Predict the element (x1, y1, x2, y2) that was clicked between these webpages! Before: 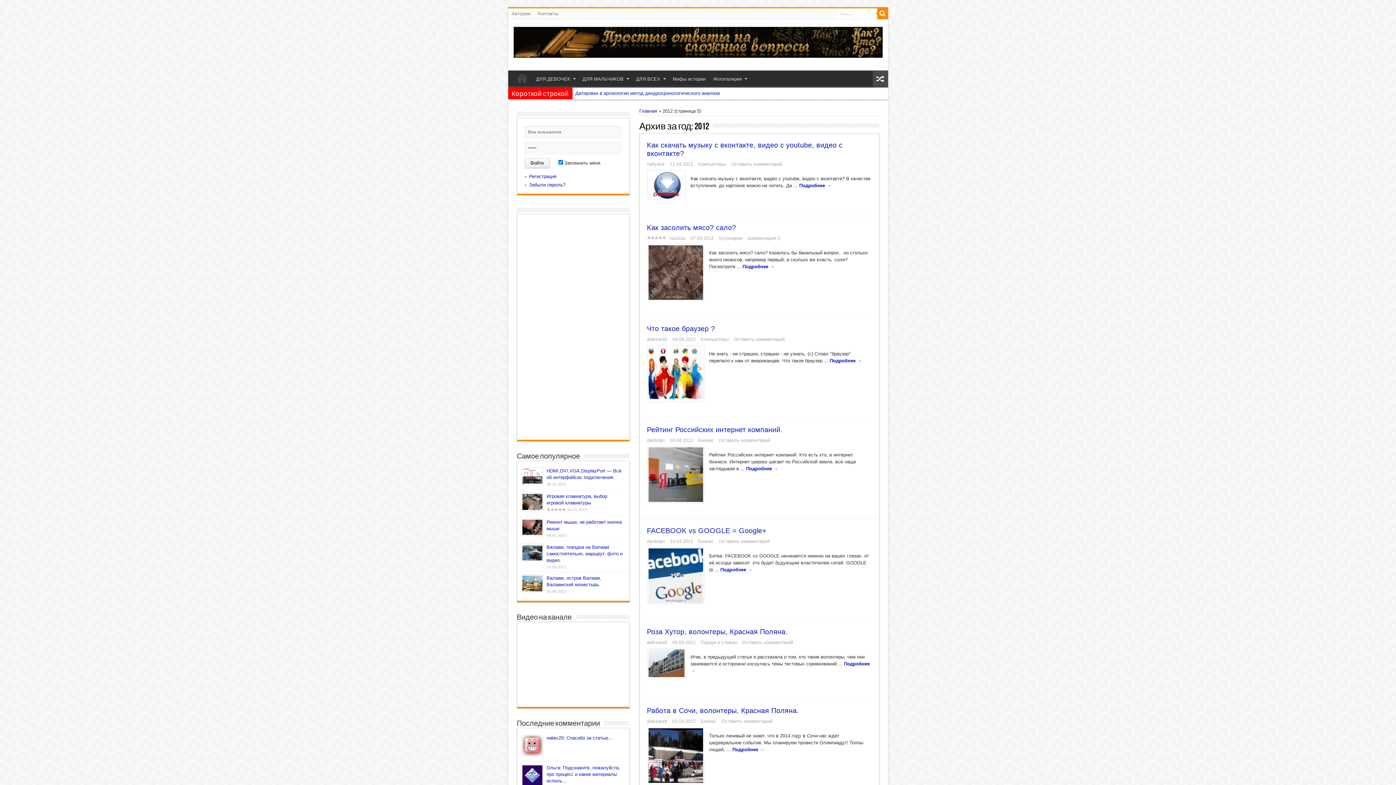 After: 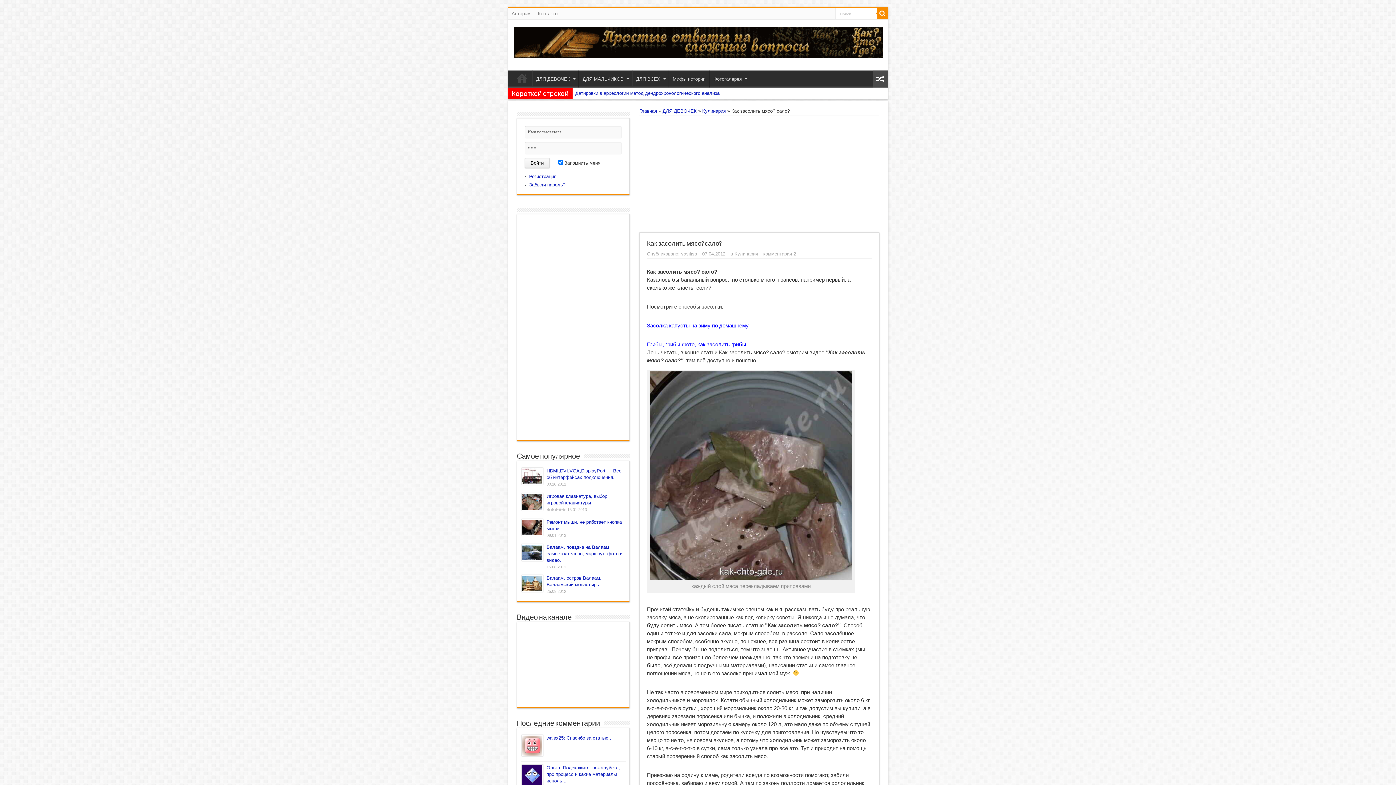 Action: bbox: (648, 245, 703, 299)